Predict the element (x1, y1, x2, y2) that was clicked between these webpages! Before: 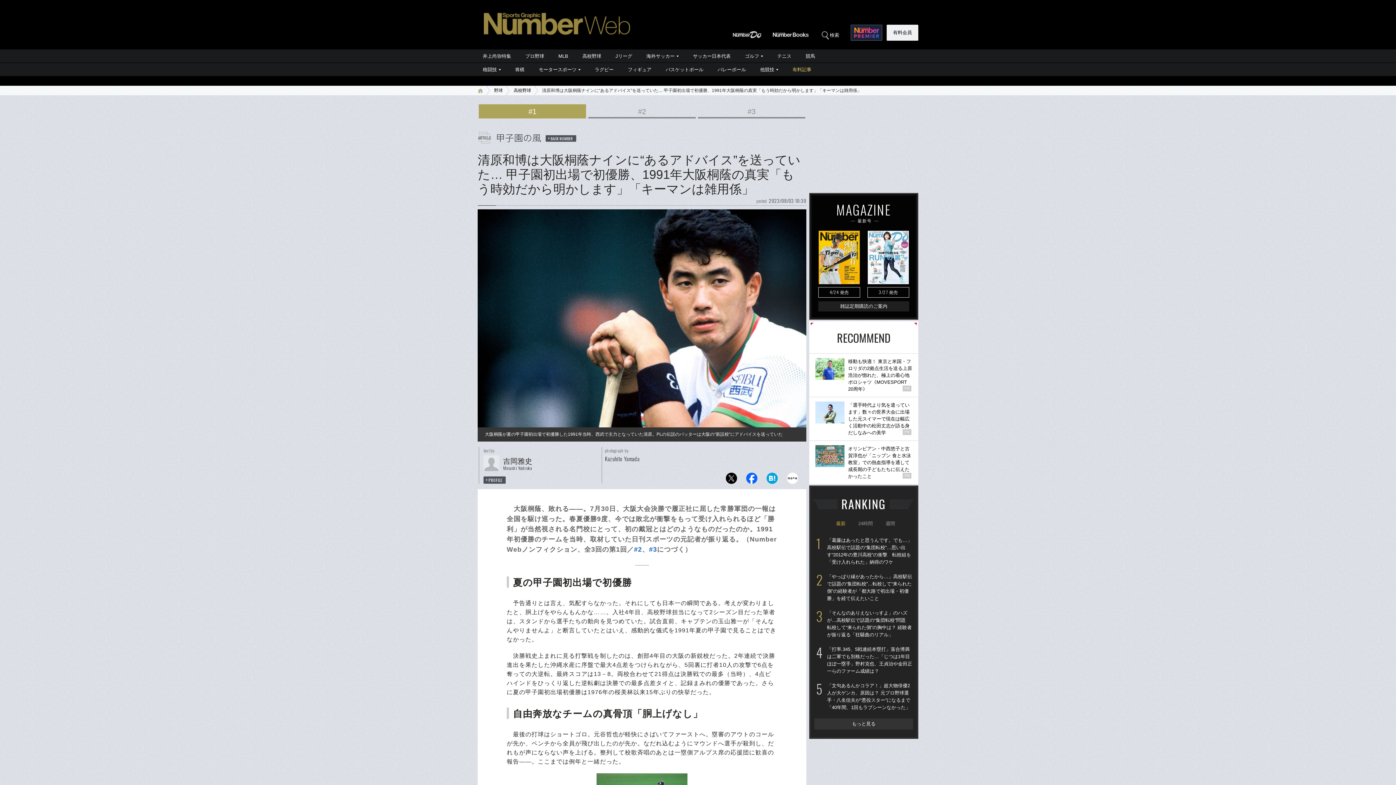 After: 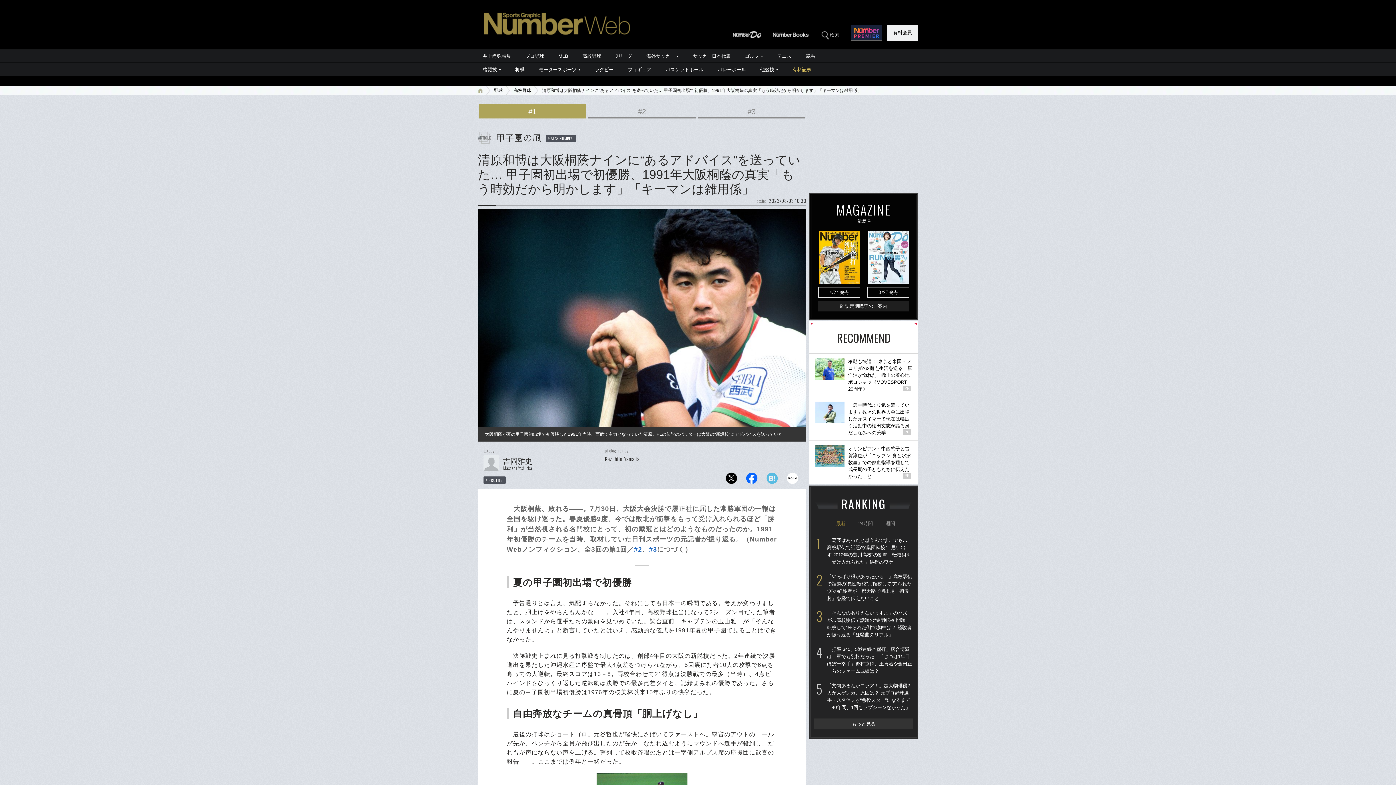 Action: bbox: (766, 477, 778, 483)